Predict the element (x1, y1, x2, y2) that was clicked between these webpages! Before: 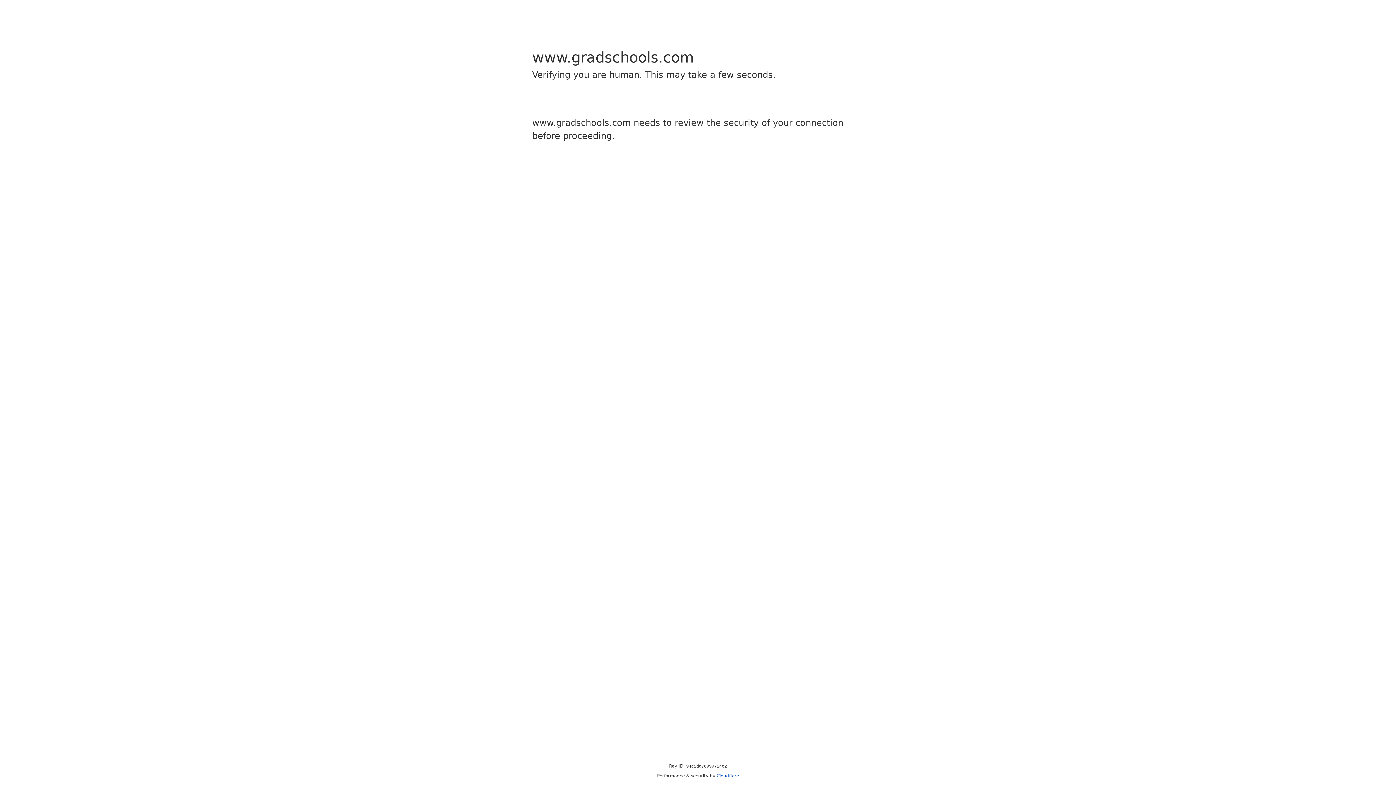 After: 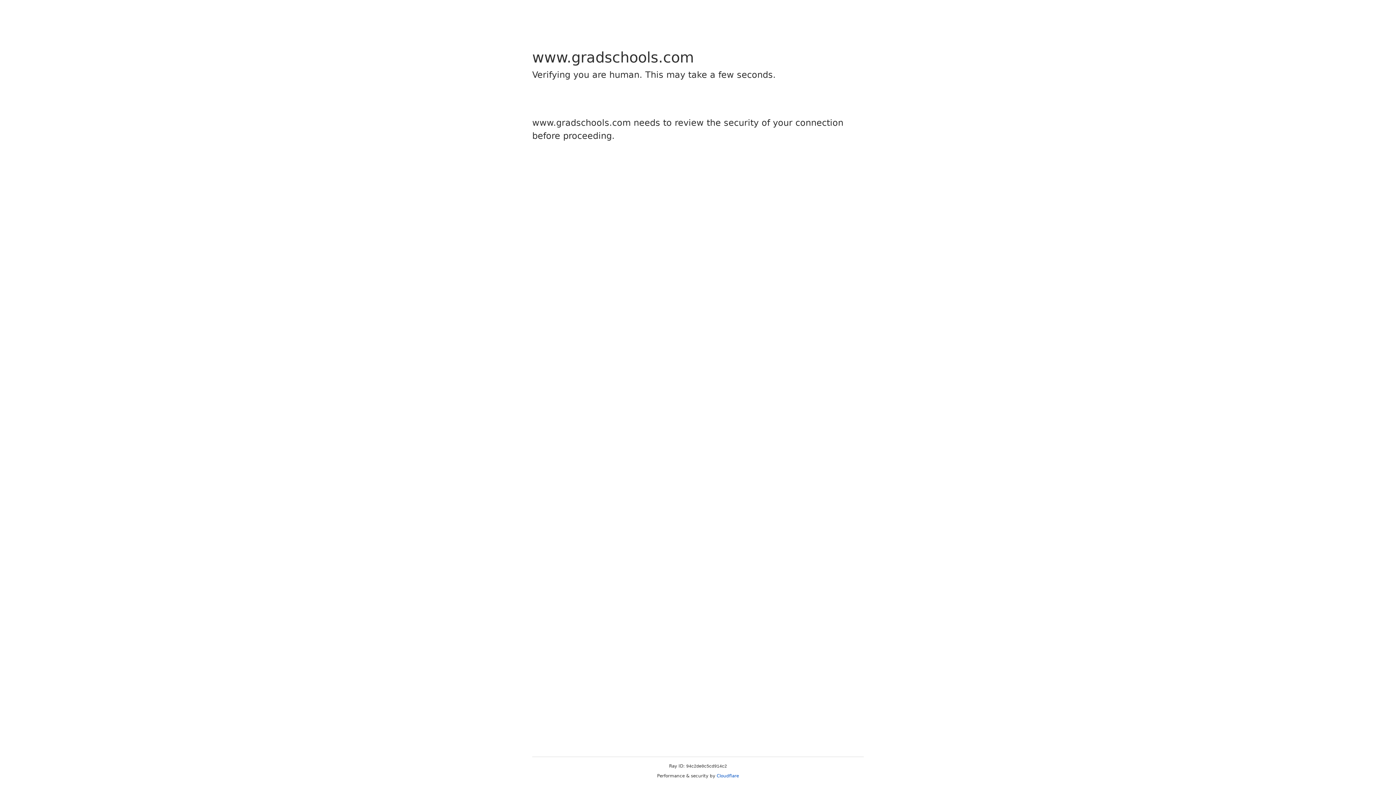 Action: label: Cloudflare bbox: (716, 773, 739, 778)